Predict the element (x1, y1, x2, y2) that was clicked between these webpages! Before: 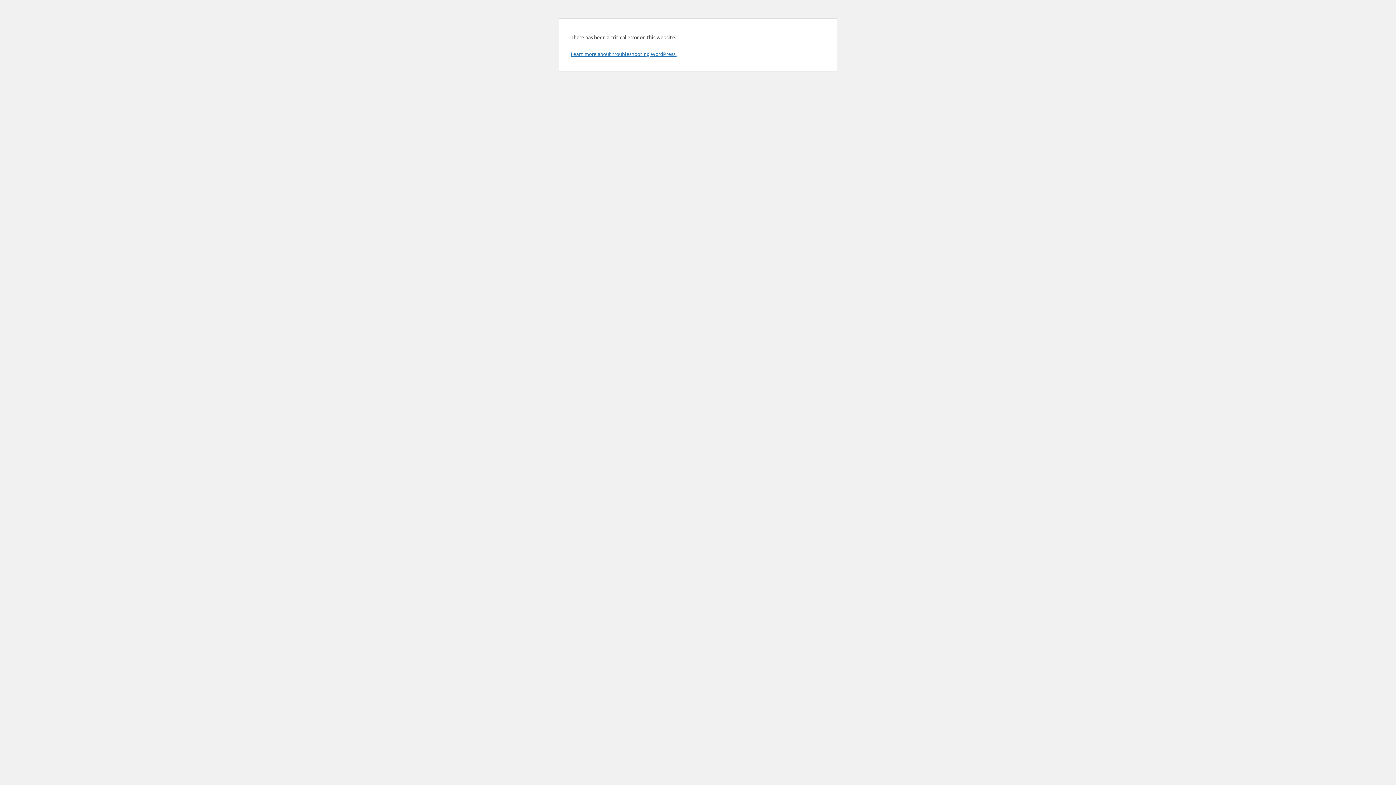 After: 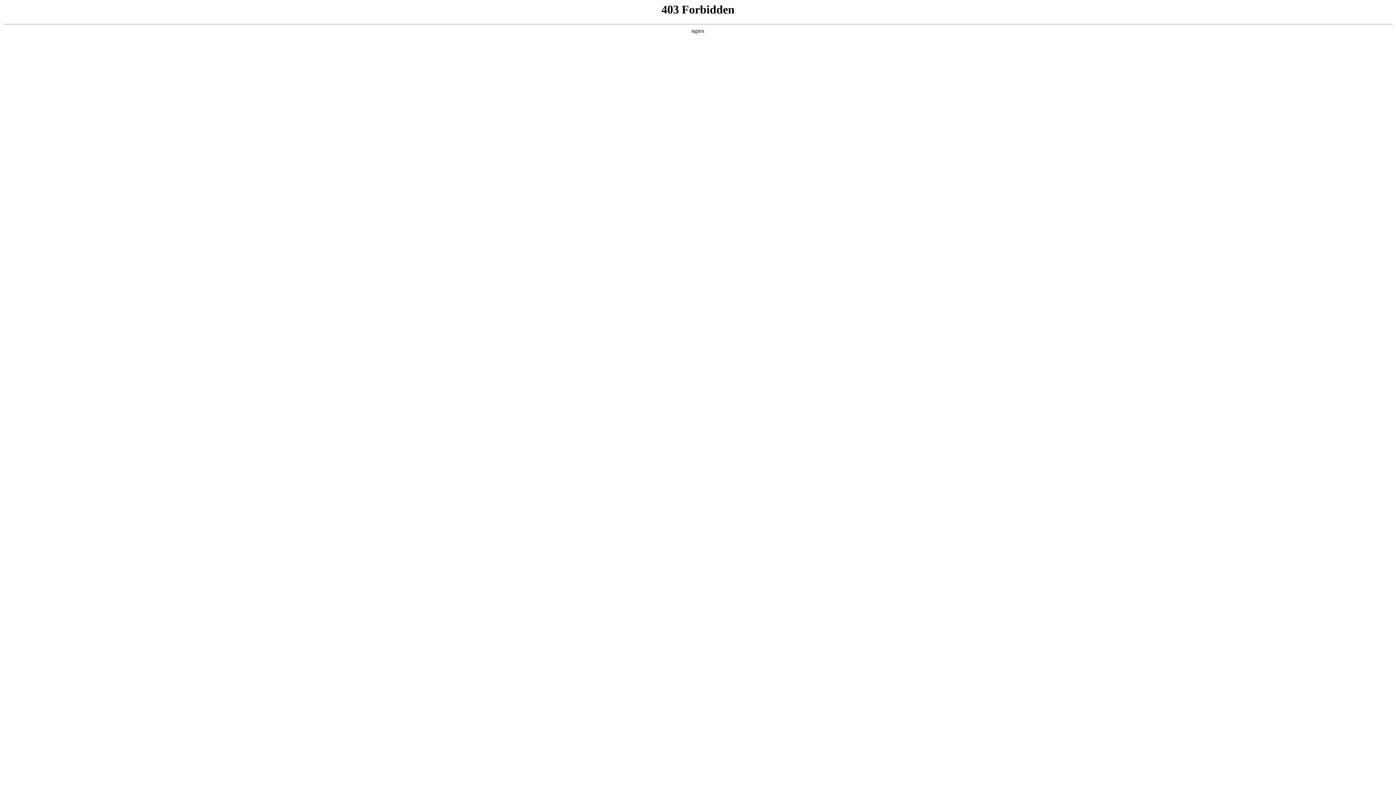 Action: label: Learn more about troubleshooting WordPress. bbox: (570, 50, 676, 57)